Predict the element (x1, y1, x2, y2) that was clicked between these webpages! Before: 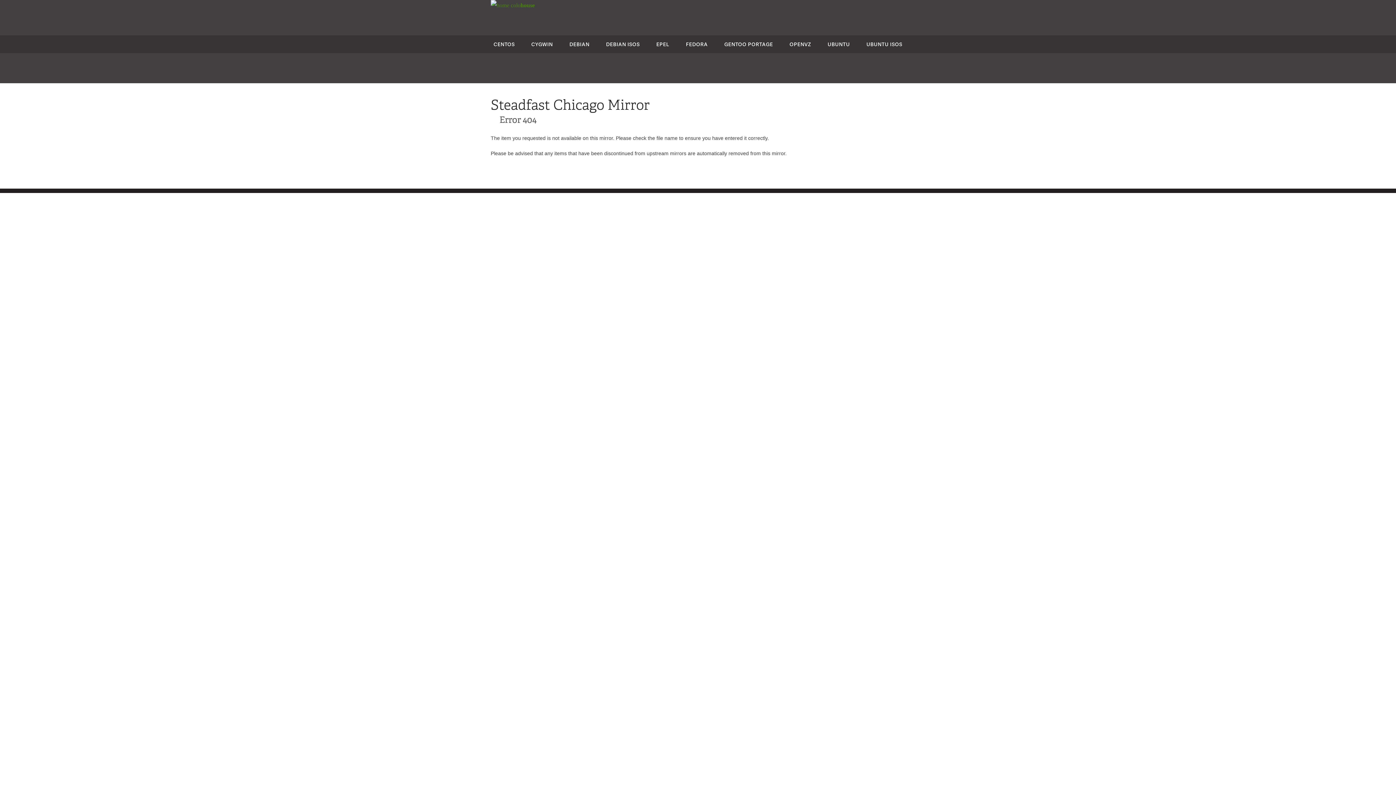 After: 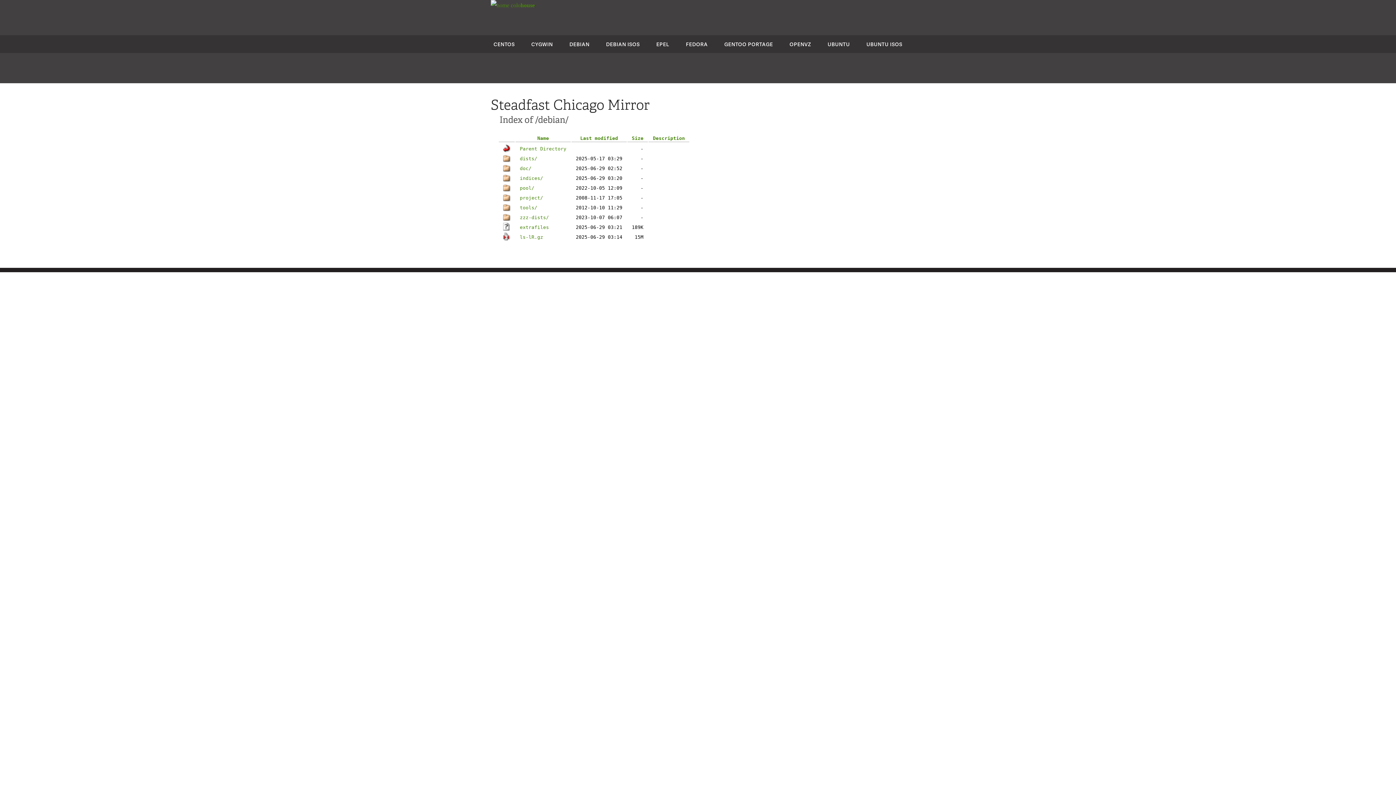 Action: label: DEBIAN bbox: (569, 40, 589, 47)